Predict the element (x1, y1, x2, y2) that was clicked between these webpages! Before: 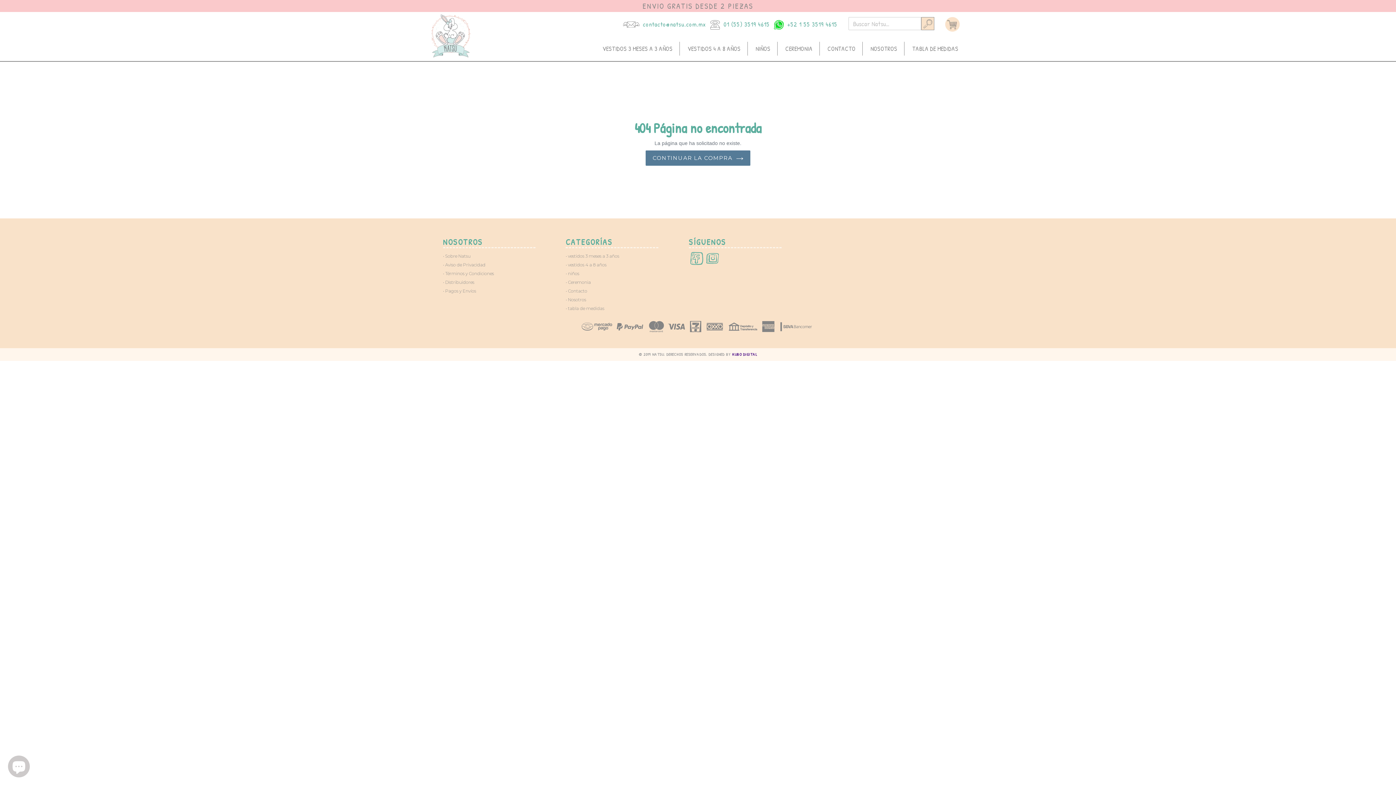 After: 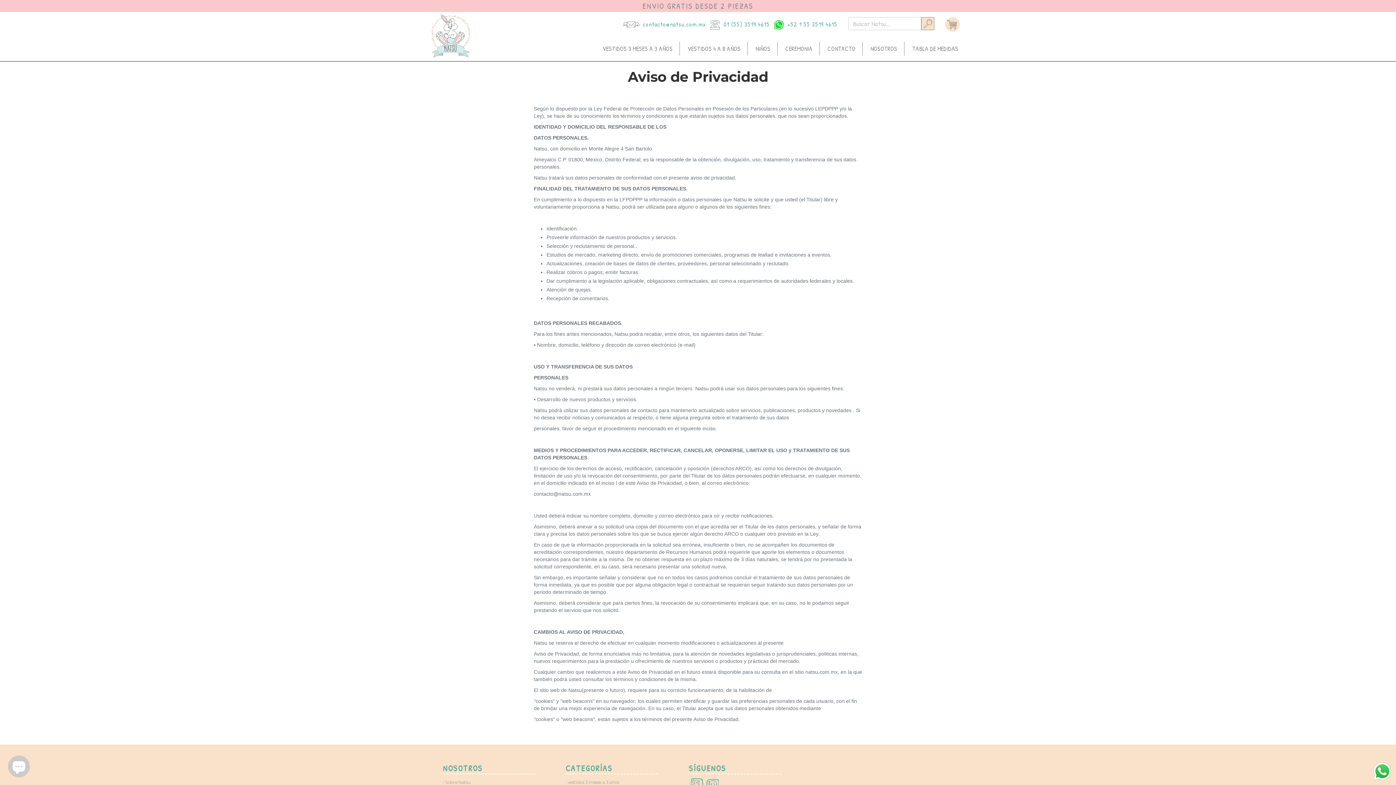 Action: label: • Aviso de Privacidad bbox: (443, 260, 558, 269)